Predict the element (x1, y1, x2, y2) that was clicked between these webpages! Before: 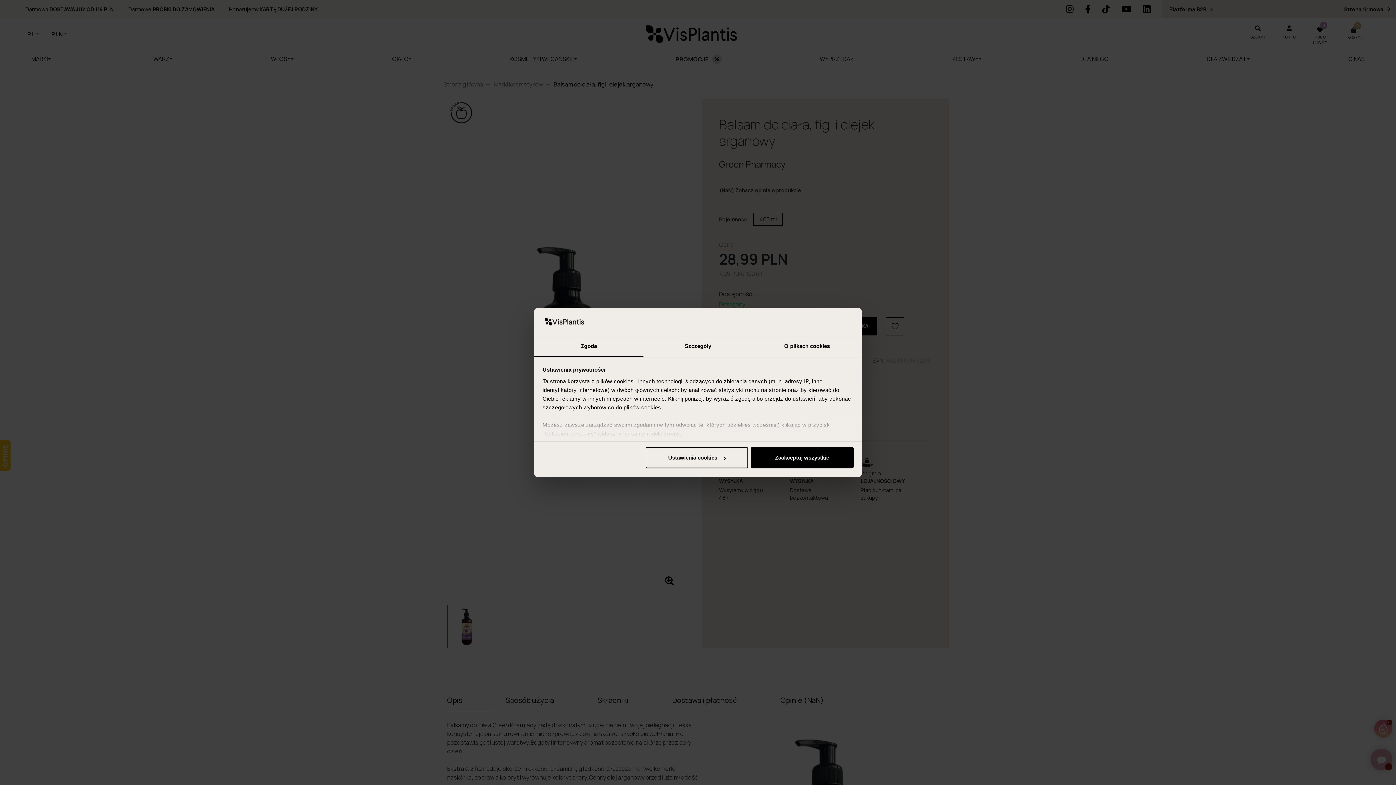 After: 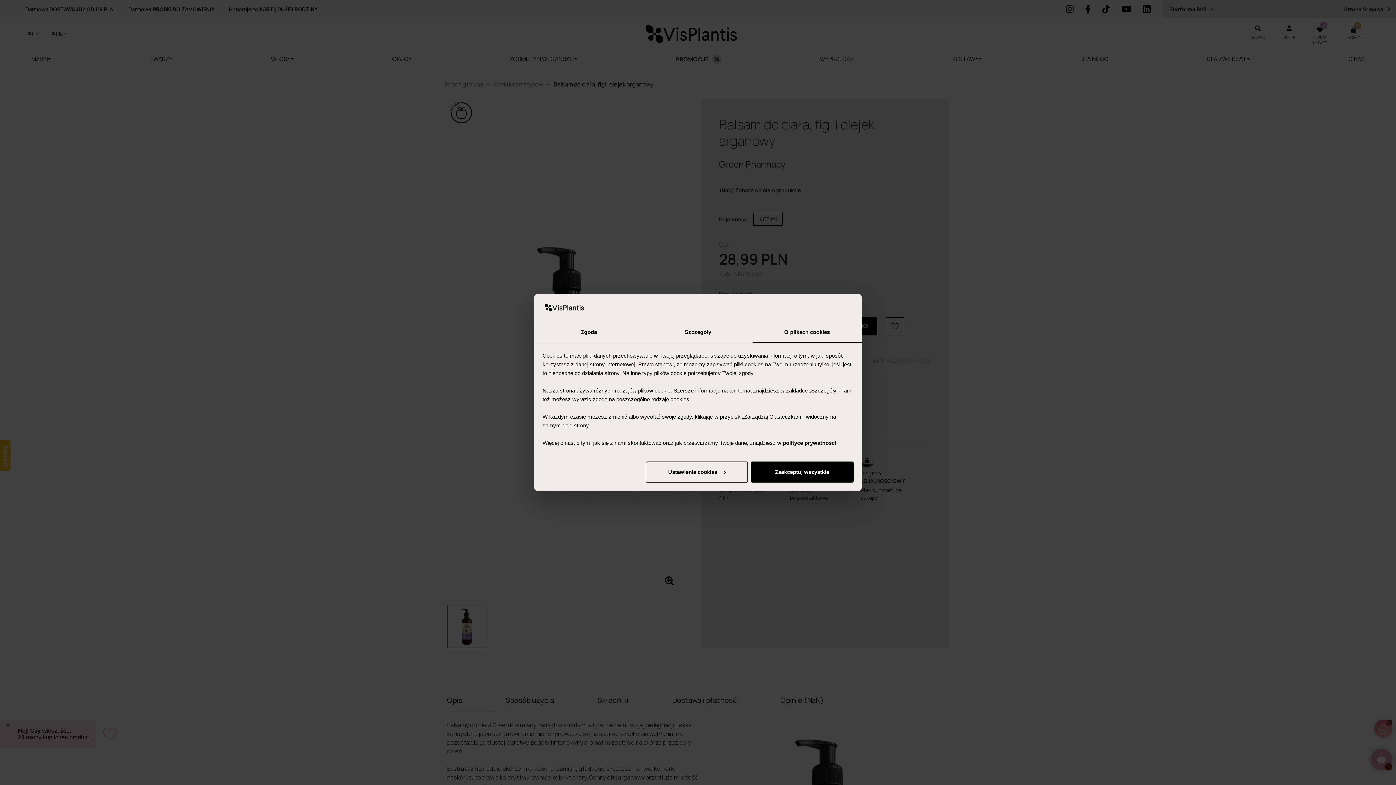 Action: label: O plikach cookies bbox: (752, 336, 861, 357)